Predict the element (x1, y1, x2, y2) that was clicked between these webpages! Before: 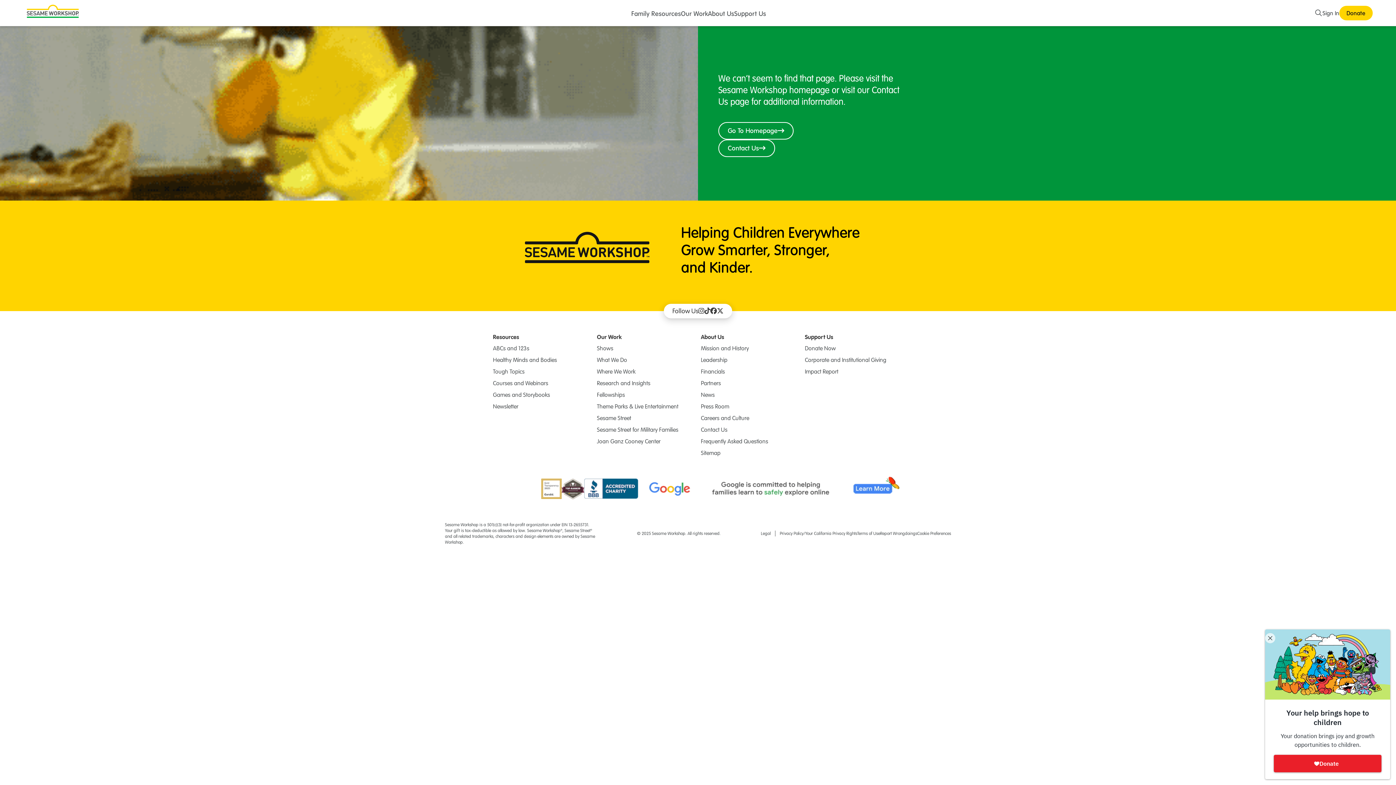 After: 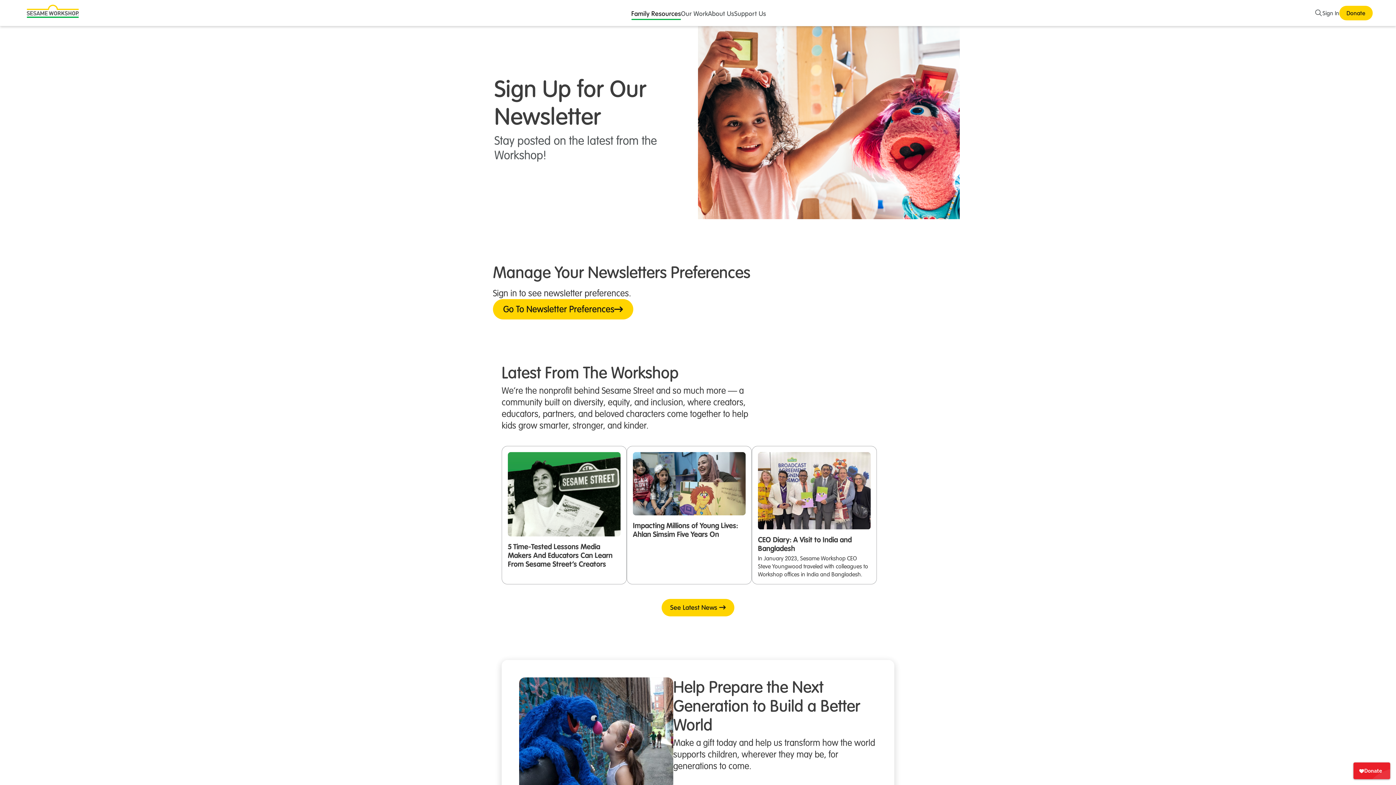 Action: bbox: (493, 402, 518, 410) label: Newsletter